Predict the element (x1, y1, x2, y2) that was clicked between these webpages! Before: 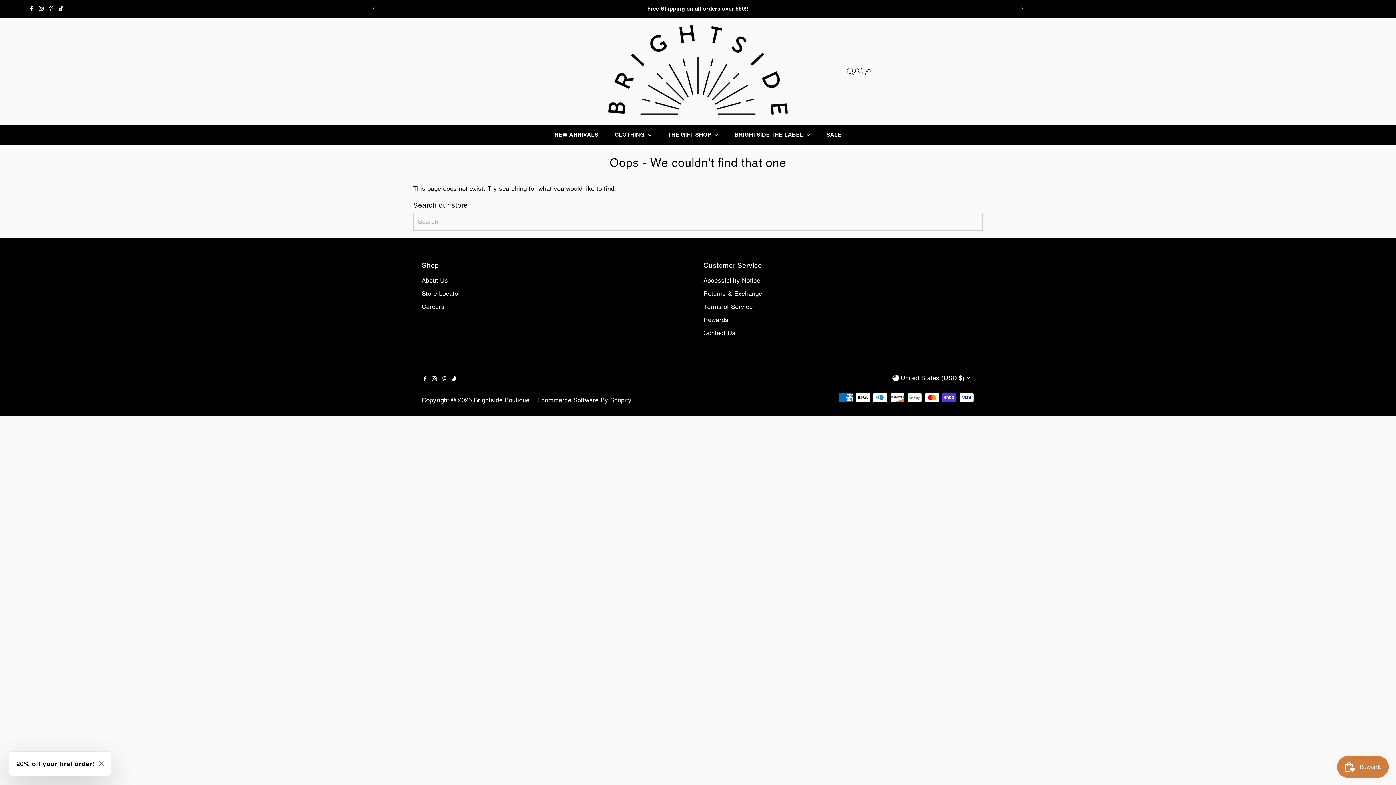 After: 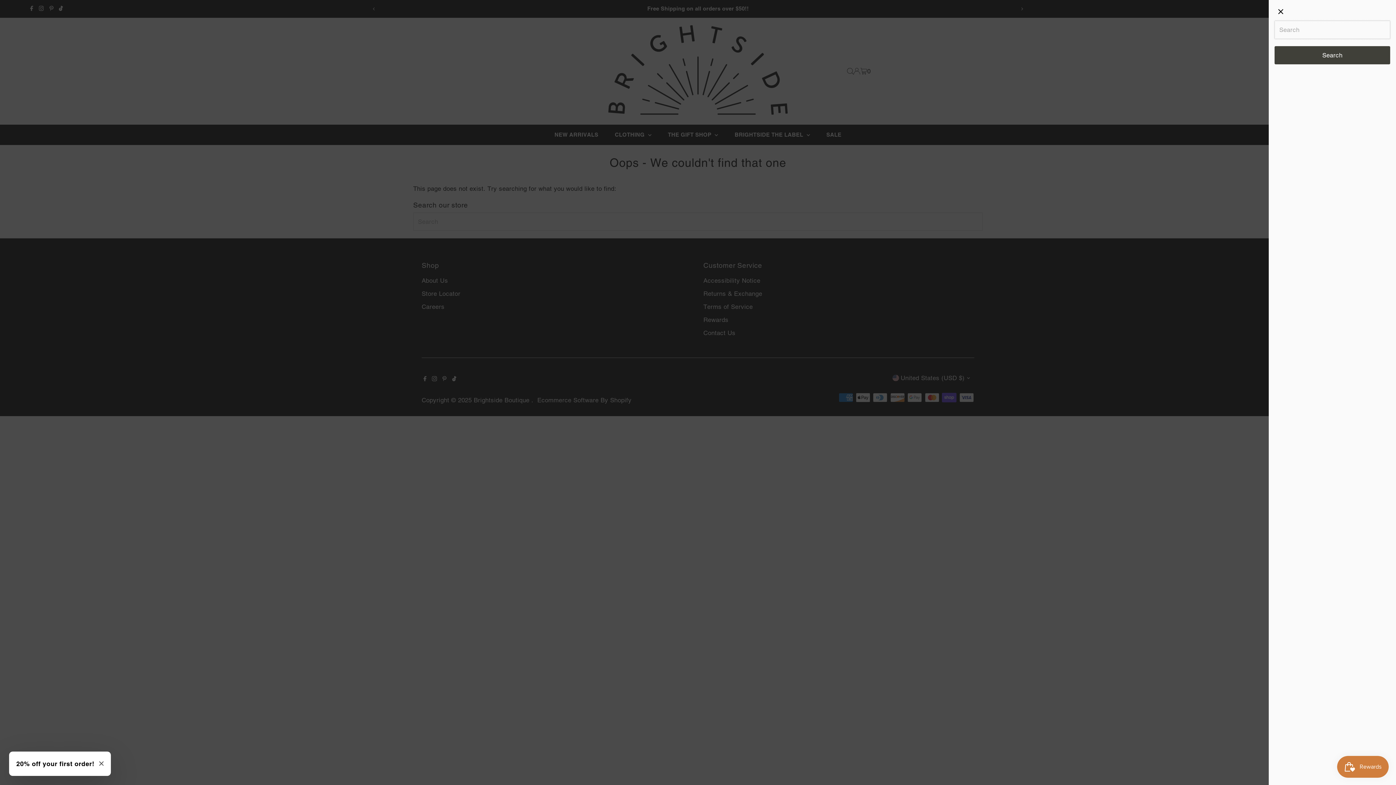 Action: label: Open Search bbox: (847, 68, 853, 74)